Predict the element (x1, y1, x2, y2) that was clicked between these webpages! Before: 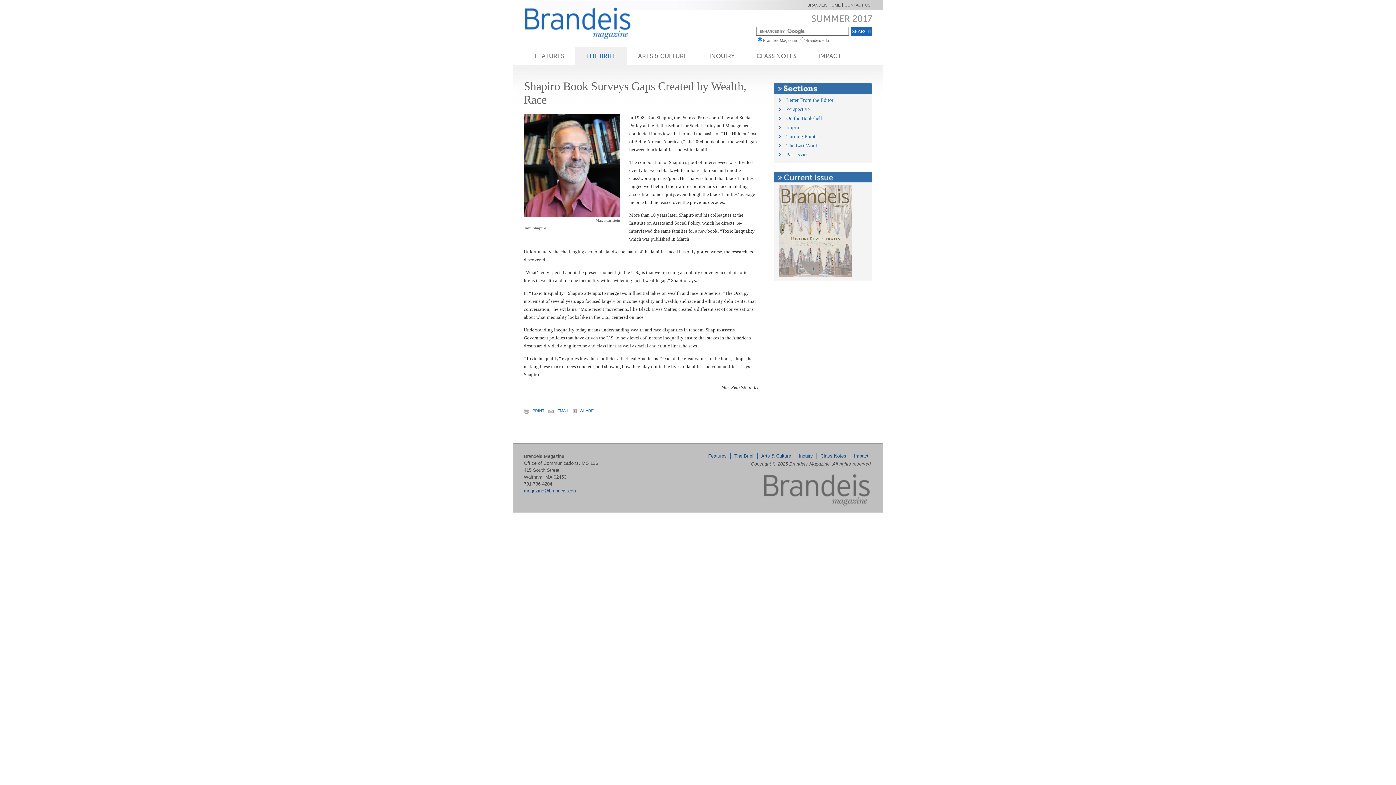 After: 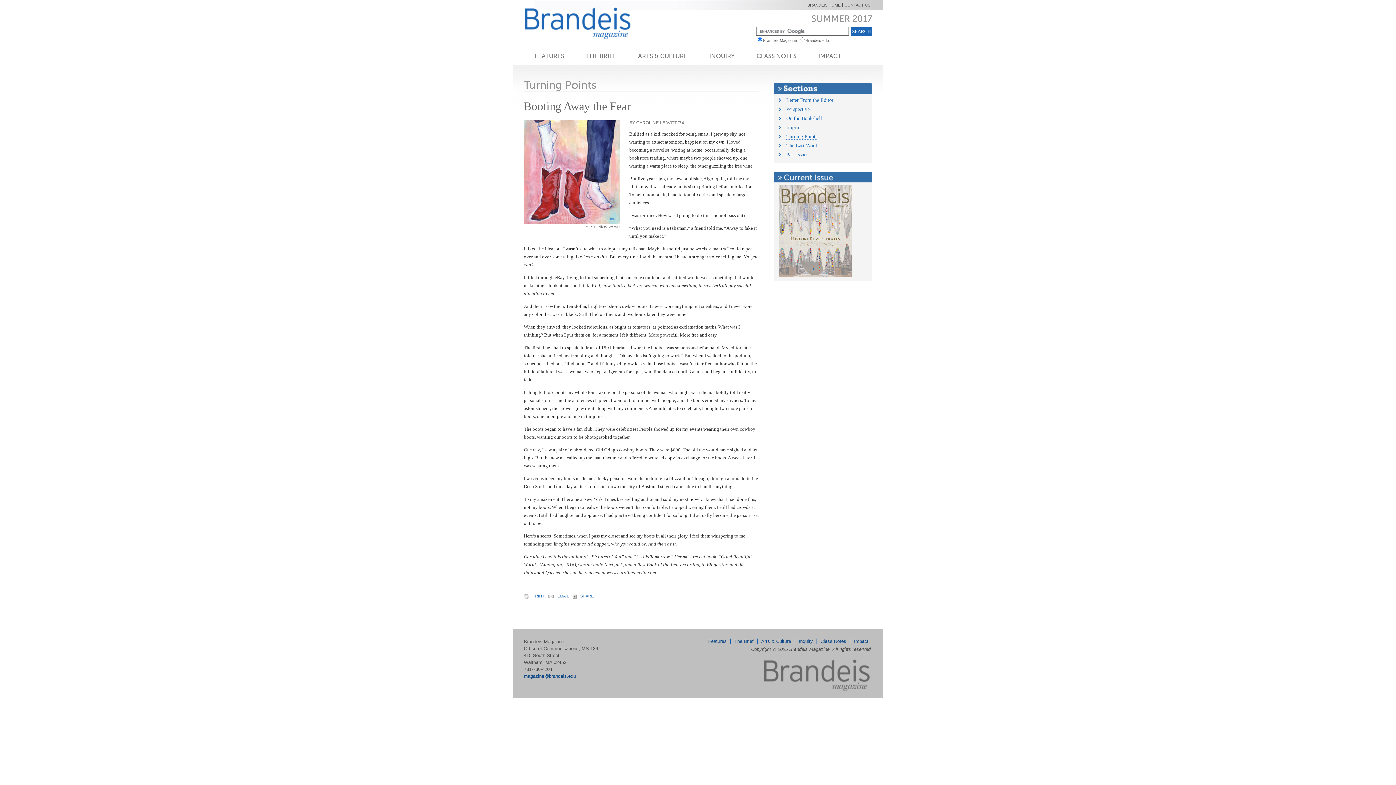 Action: bbox: (786, 133, 817, 139) label: Turning Points